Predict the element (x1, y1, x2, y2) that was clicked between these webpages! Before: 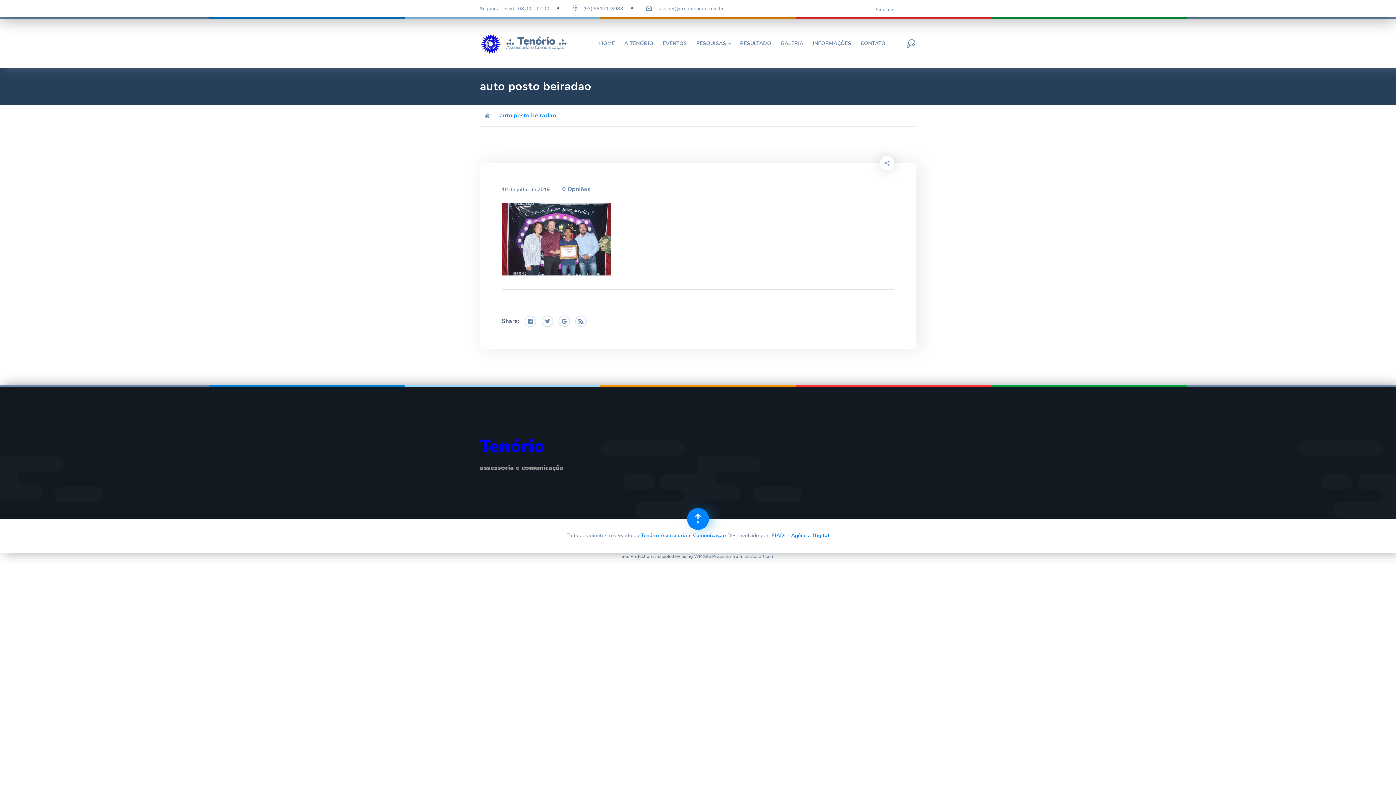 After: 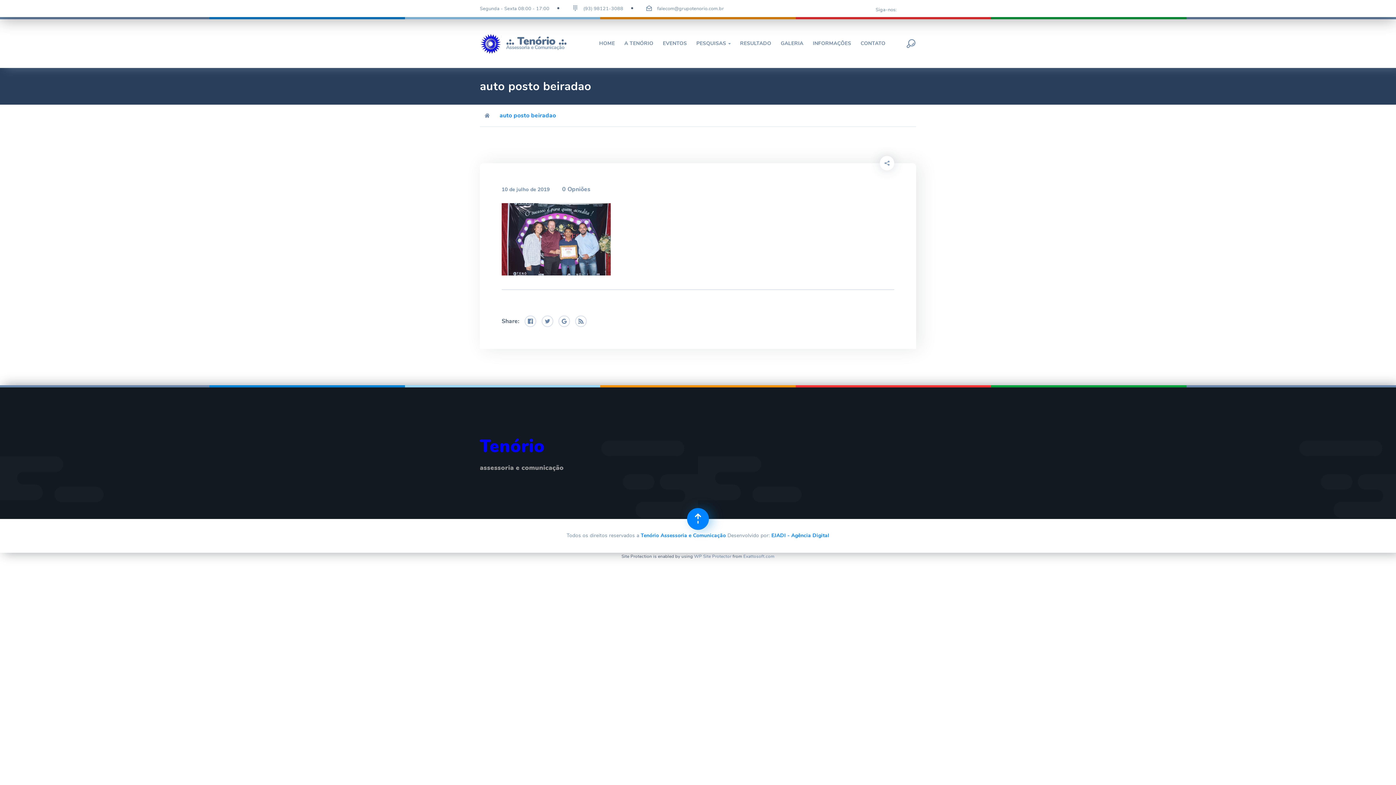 Action: bbox: (687, 508, 709, 530)